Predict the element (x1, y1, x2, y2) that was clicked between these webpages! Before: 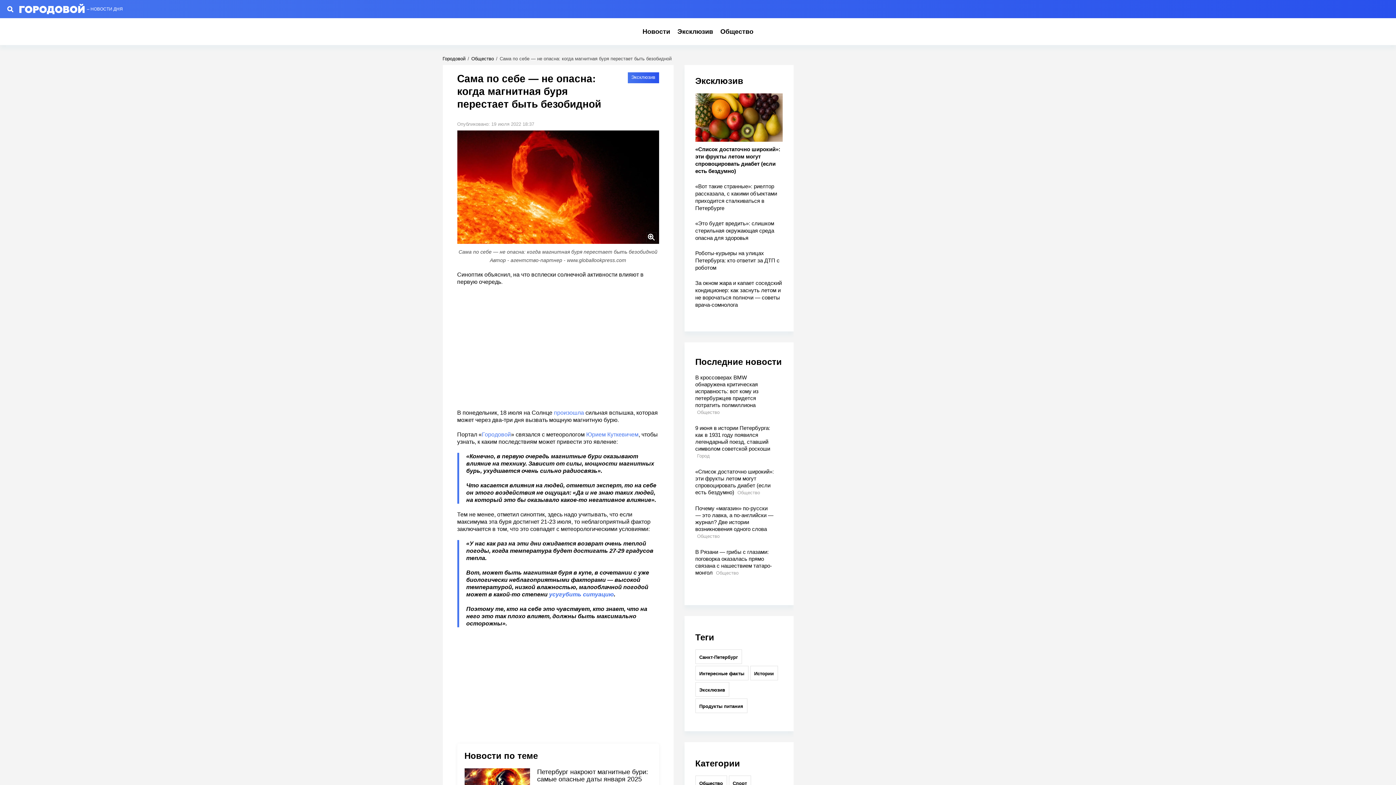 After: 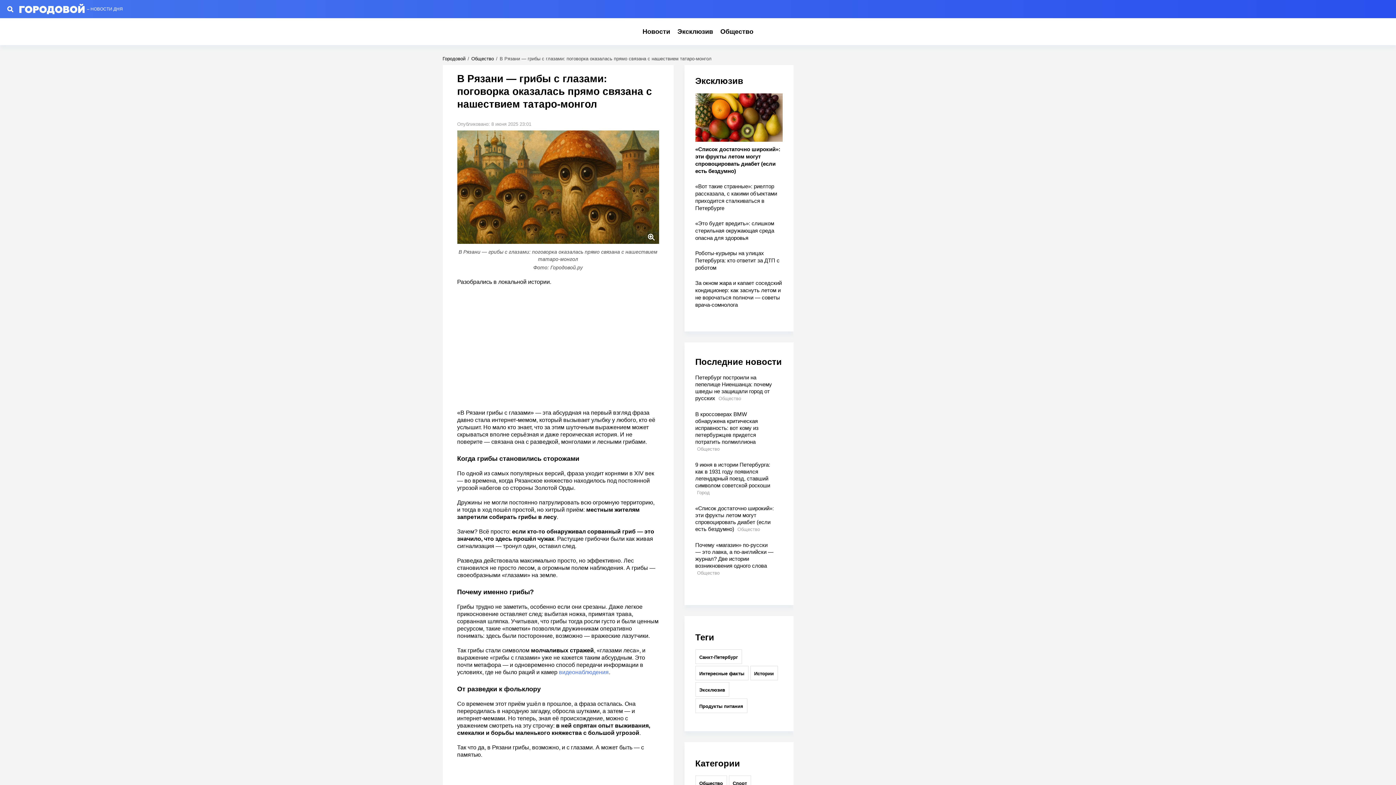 Action: bbox: (695, 548, 774, 576) label: В Рязани — грибы с глазами: поговорка оказалась прямо связана с нашествием татаро-монгол Общество